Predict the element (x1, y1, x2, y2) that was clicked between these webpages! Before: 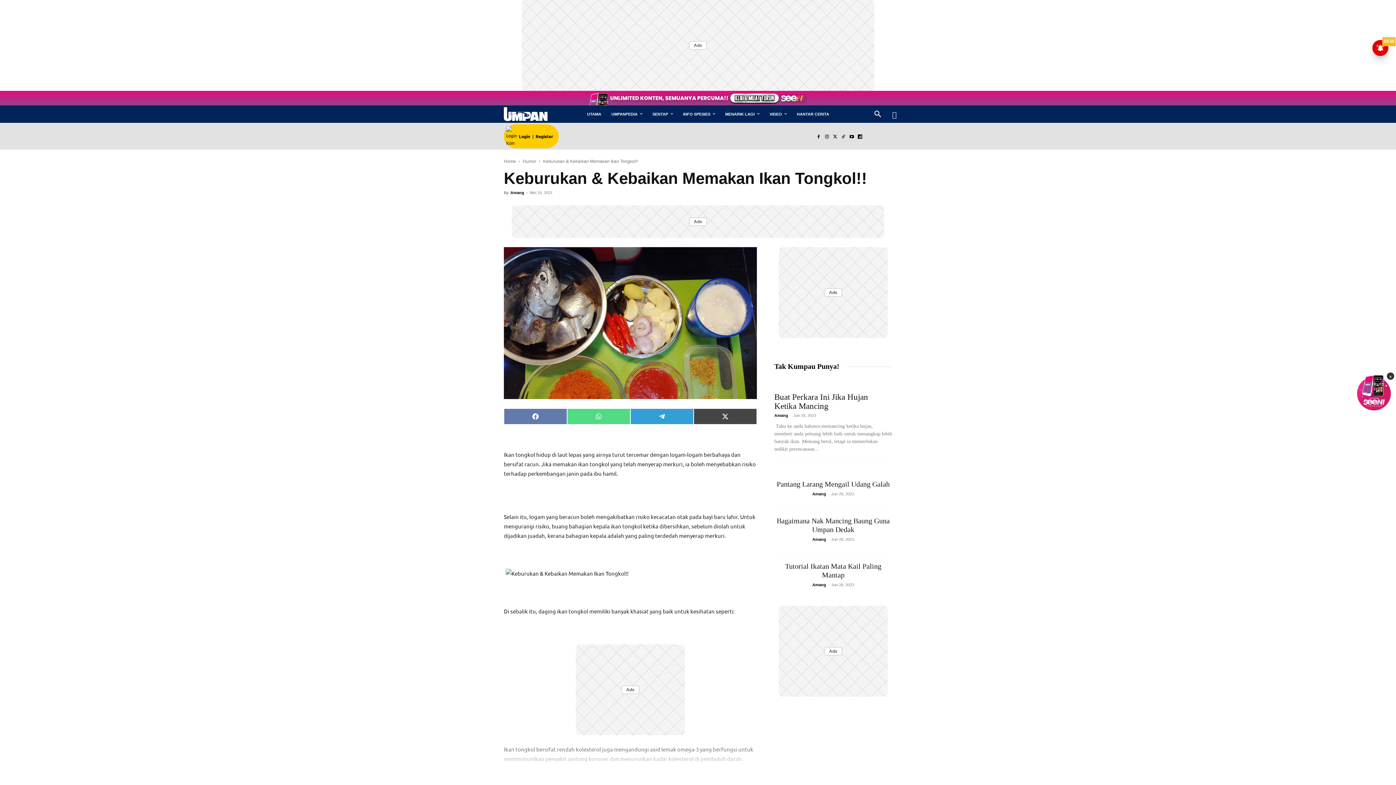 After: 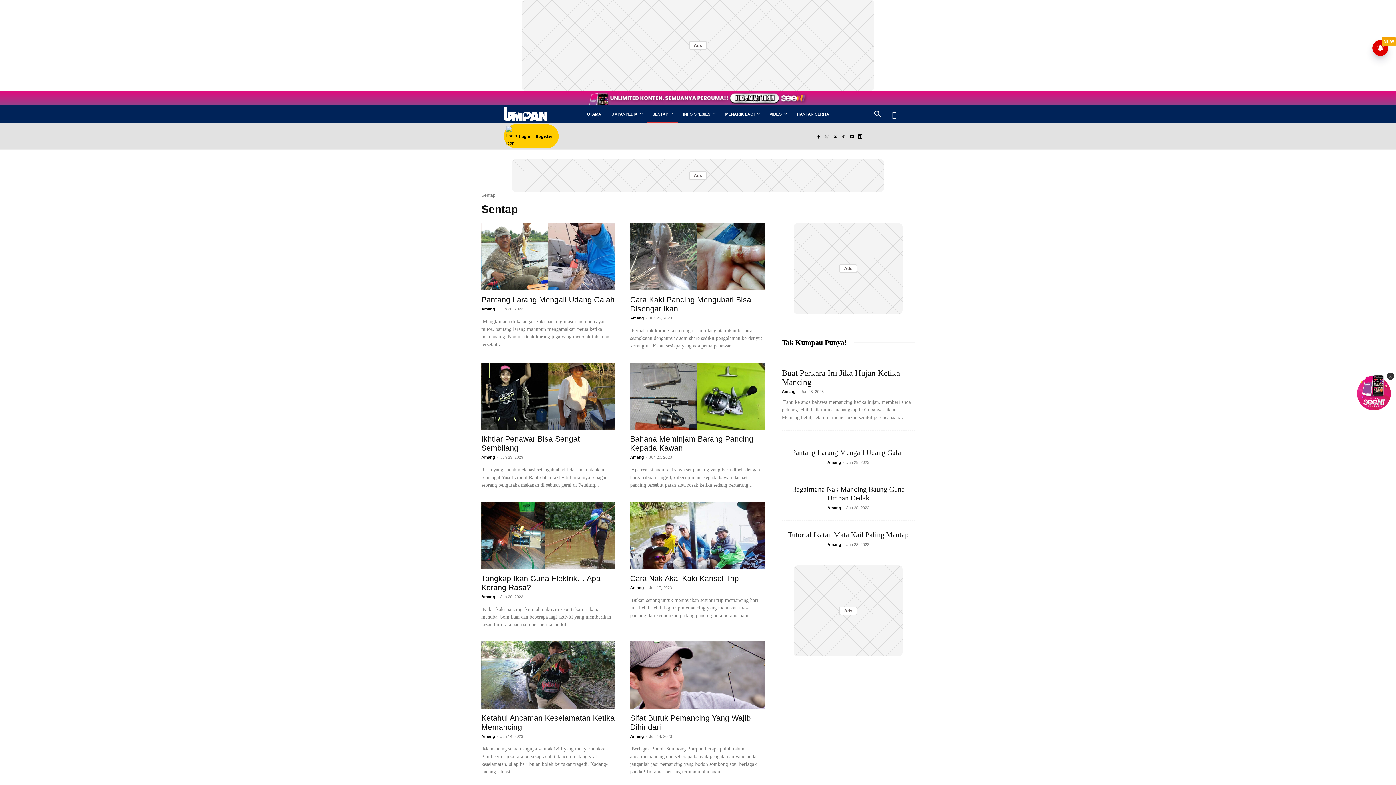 Action: label: SENTAP bbox: (647, 105, 678, 122)